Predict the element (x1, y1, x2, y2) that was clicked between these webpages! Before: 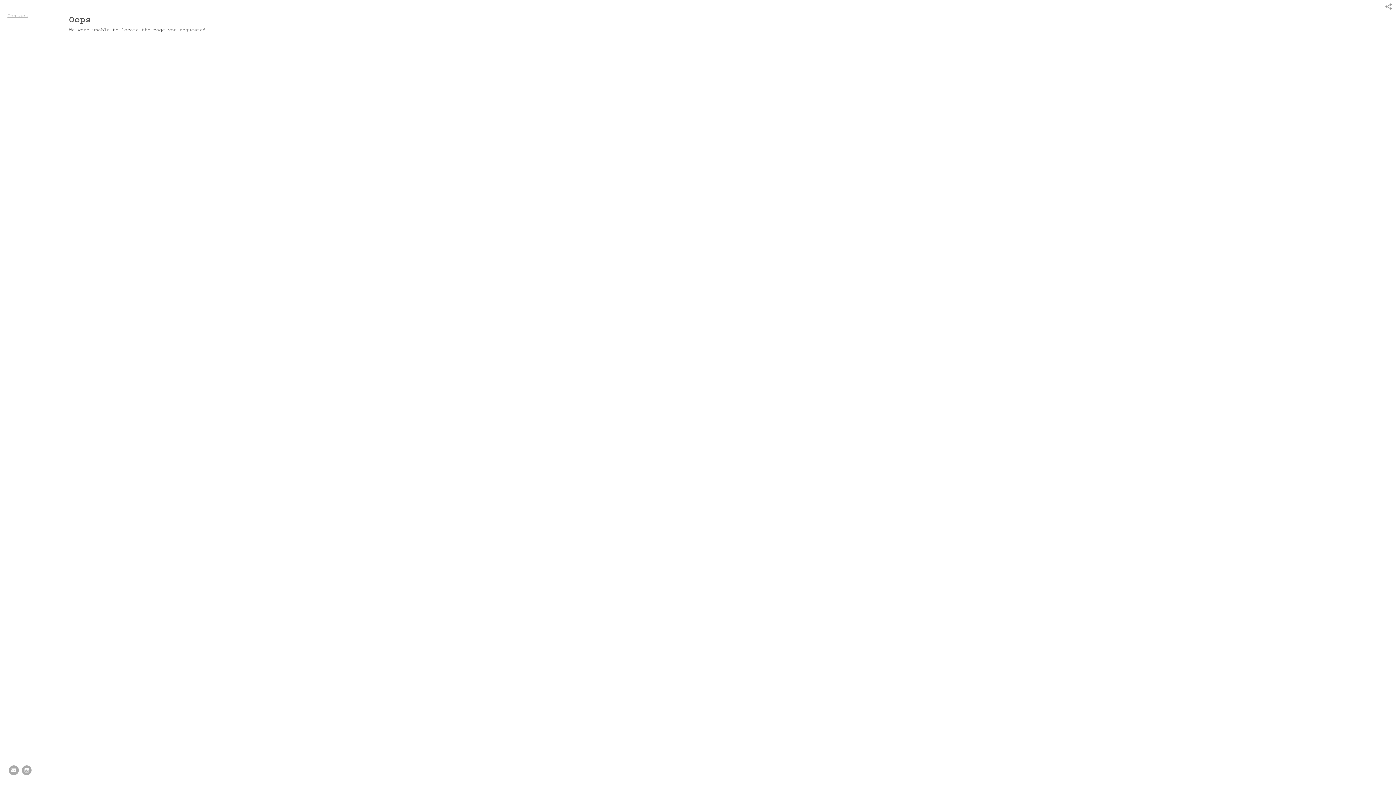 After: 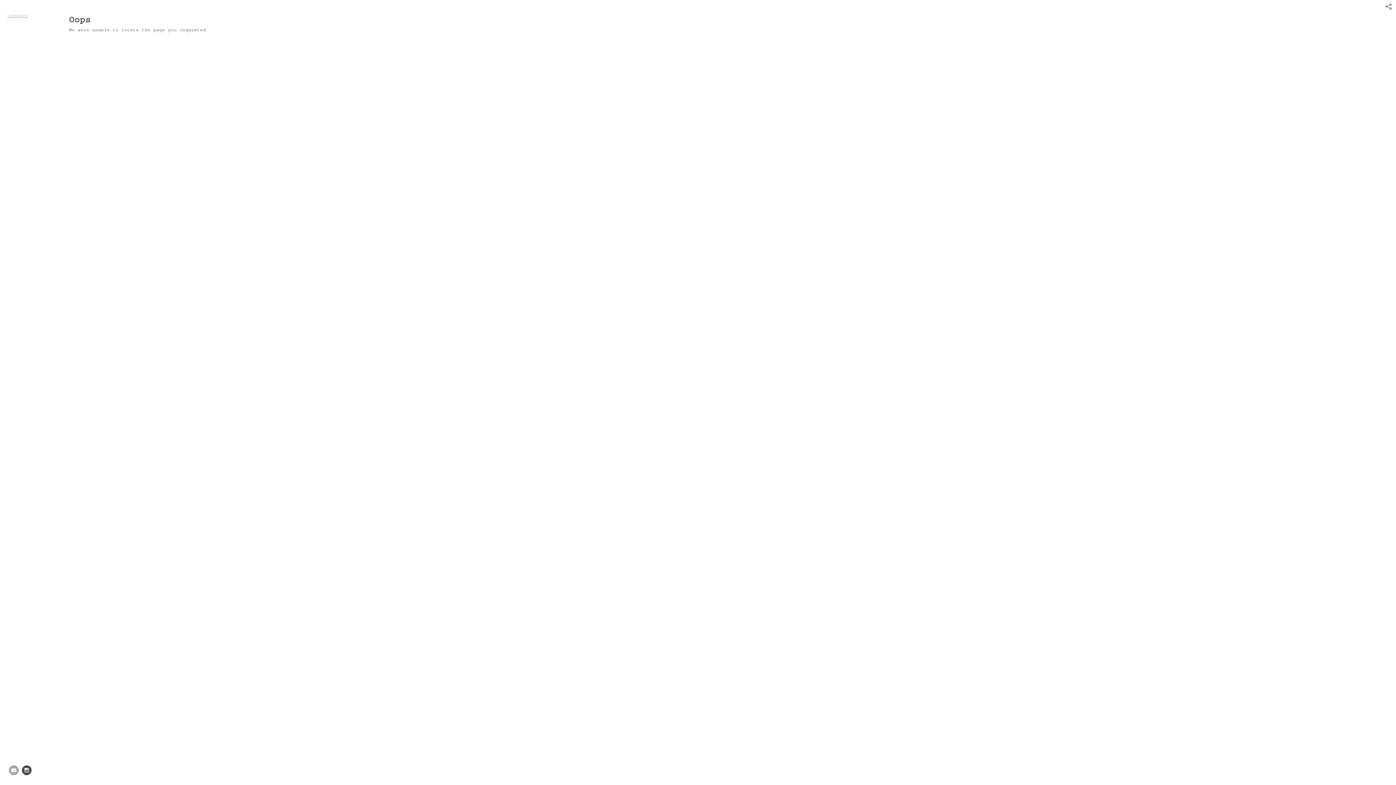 Action: bbox: (21, 765, 32, 775)